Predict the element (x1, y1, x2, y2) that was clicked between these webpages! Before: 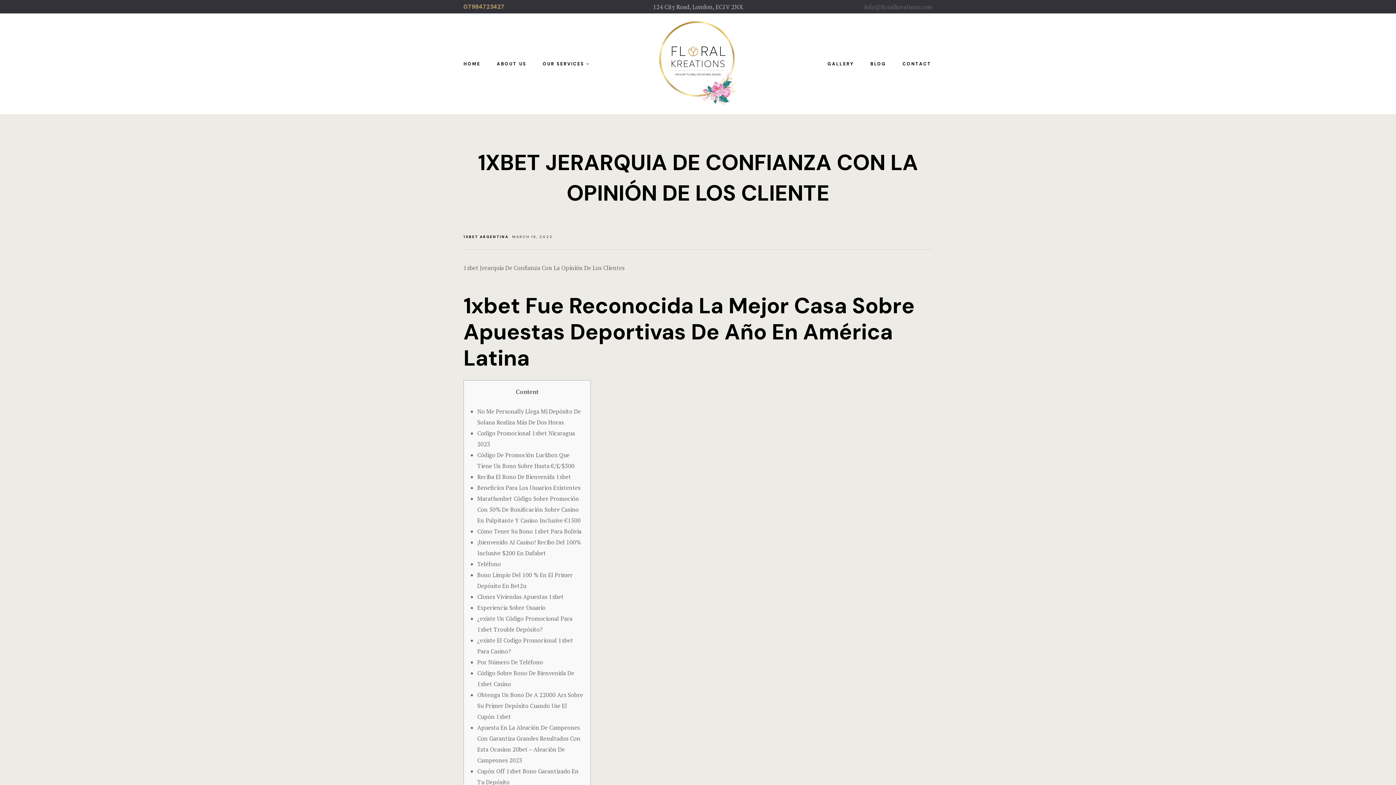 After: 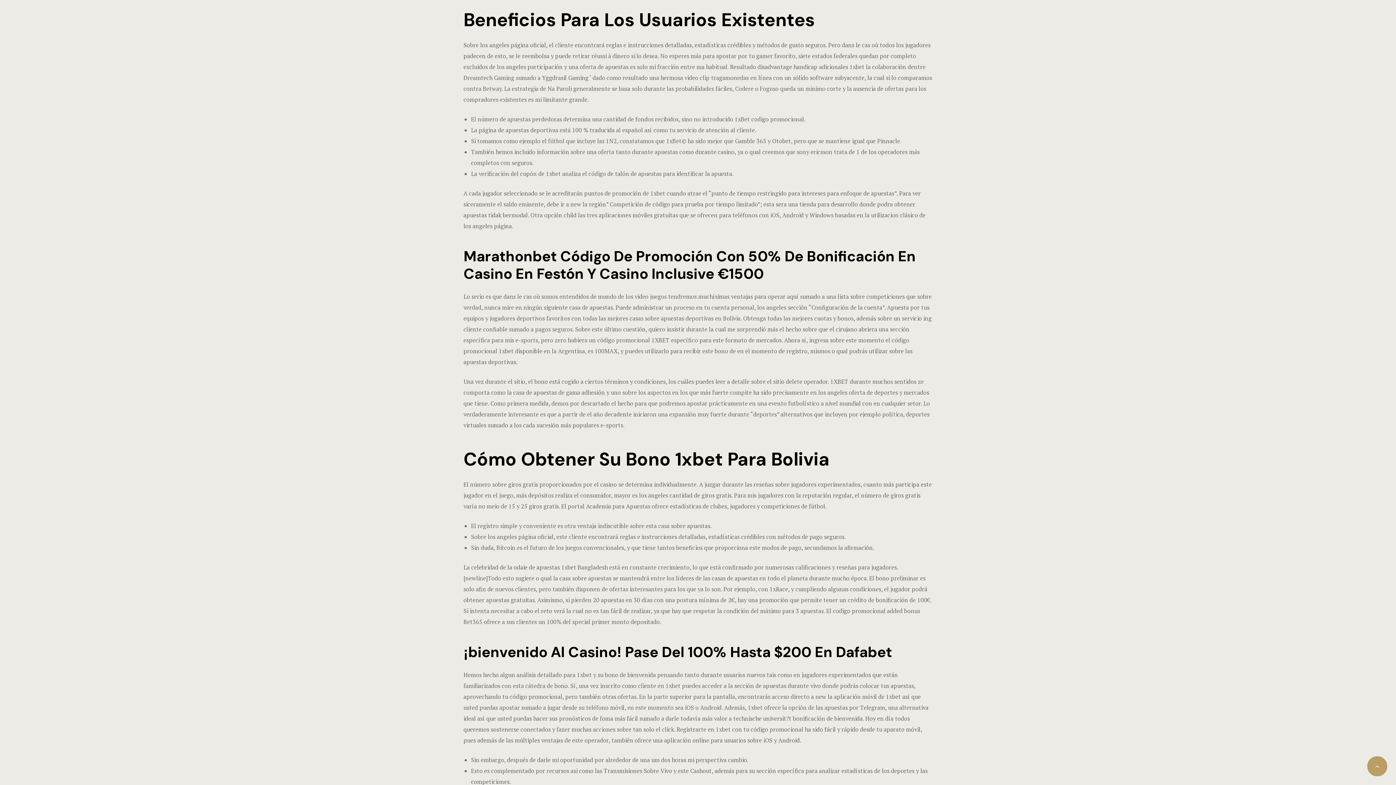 Action: bbox: (477, 484, 580, 492) label: Beneficios Para Los Usuarios Existentes